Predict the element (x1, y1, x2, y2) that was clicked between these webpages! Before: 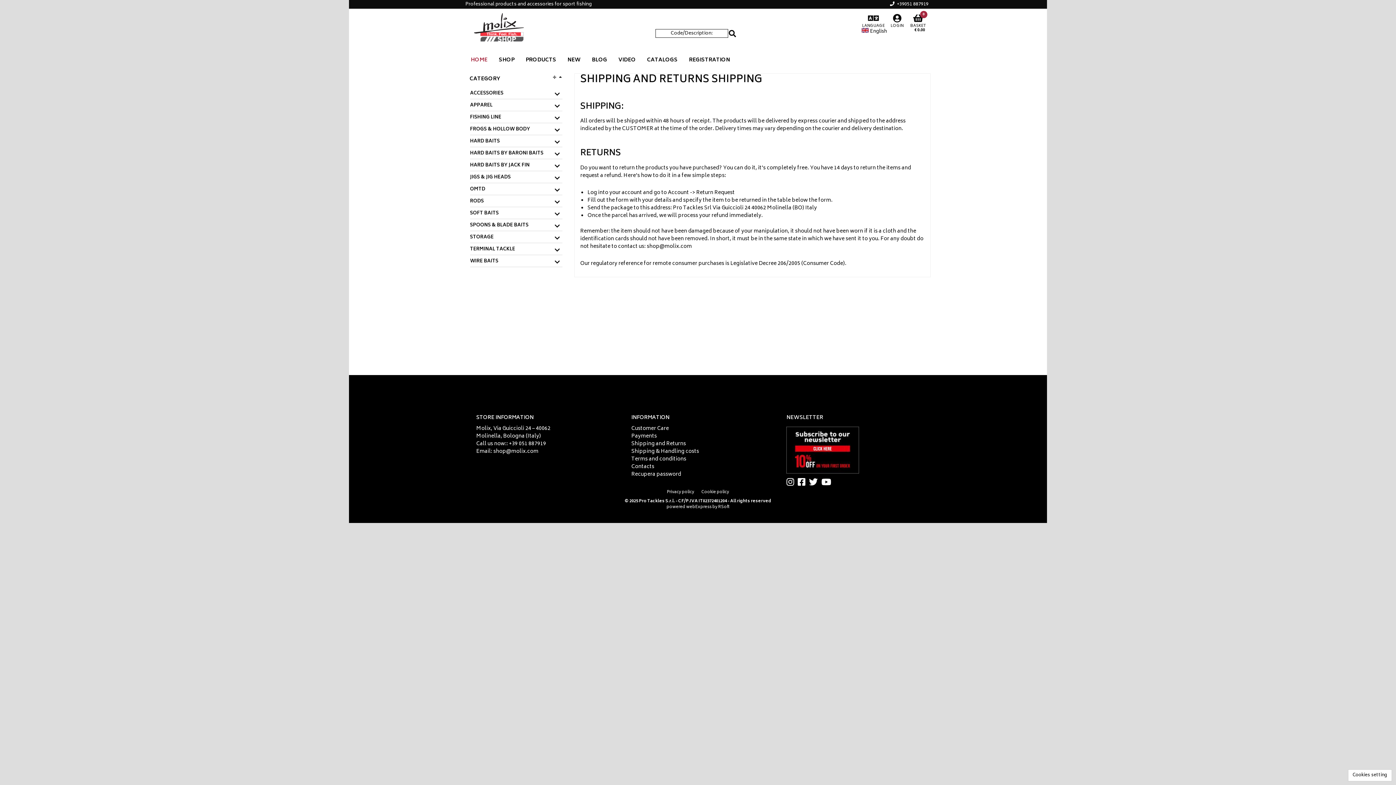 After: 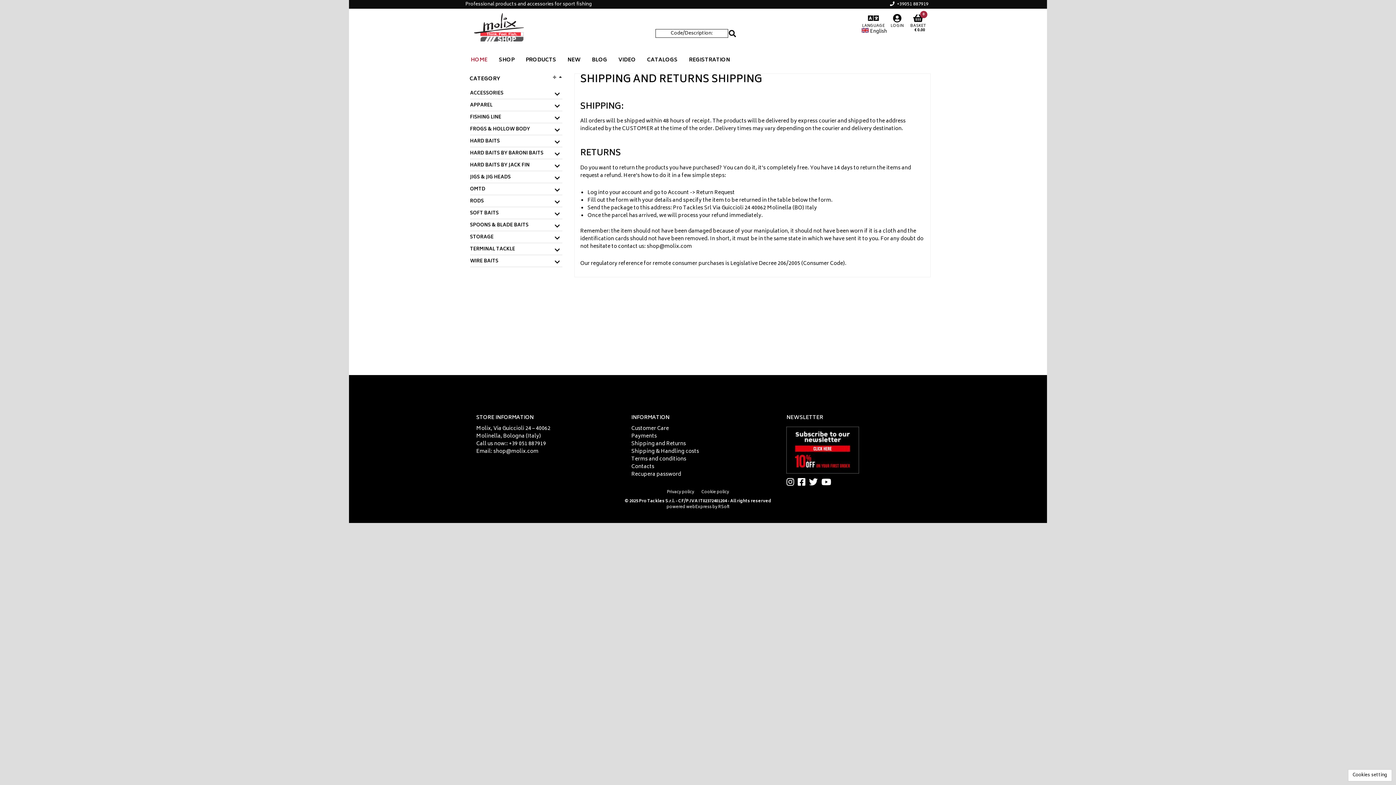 Action: label: shop@molix.com bbox: (646, 242, 692, 251)